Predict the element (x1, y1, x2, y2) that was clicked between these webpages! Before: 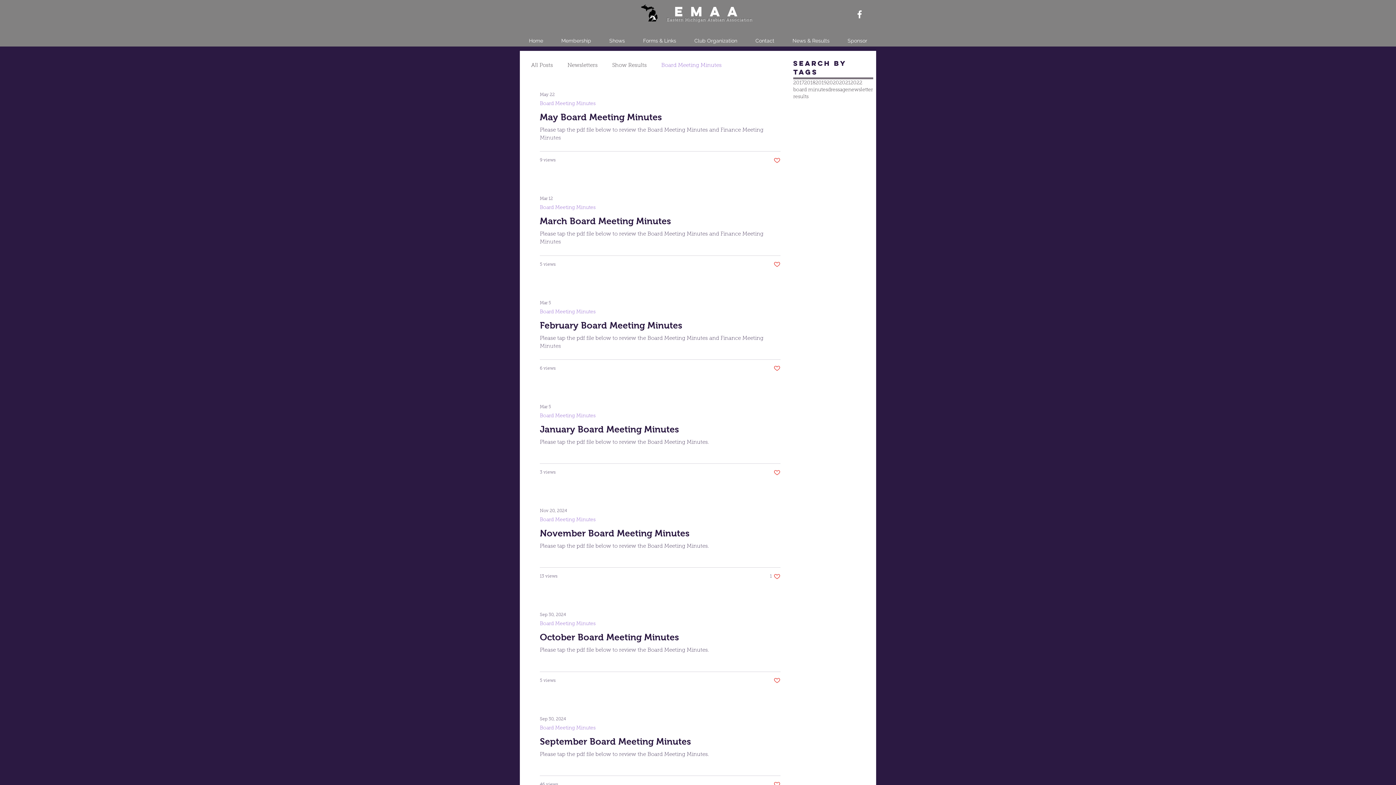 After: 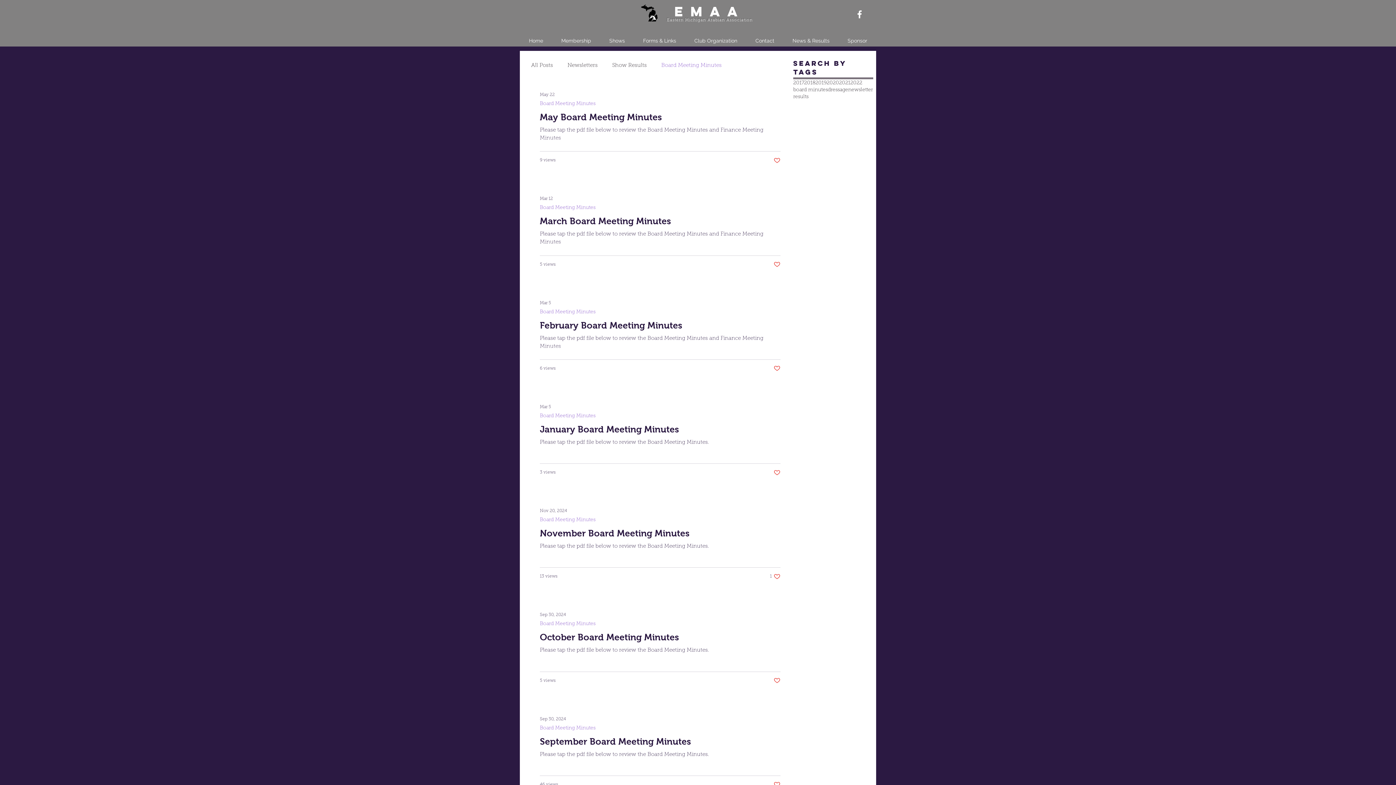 Action: bbox: (773, 677, 780, 684) label: Like post